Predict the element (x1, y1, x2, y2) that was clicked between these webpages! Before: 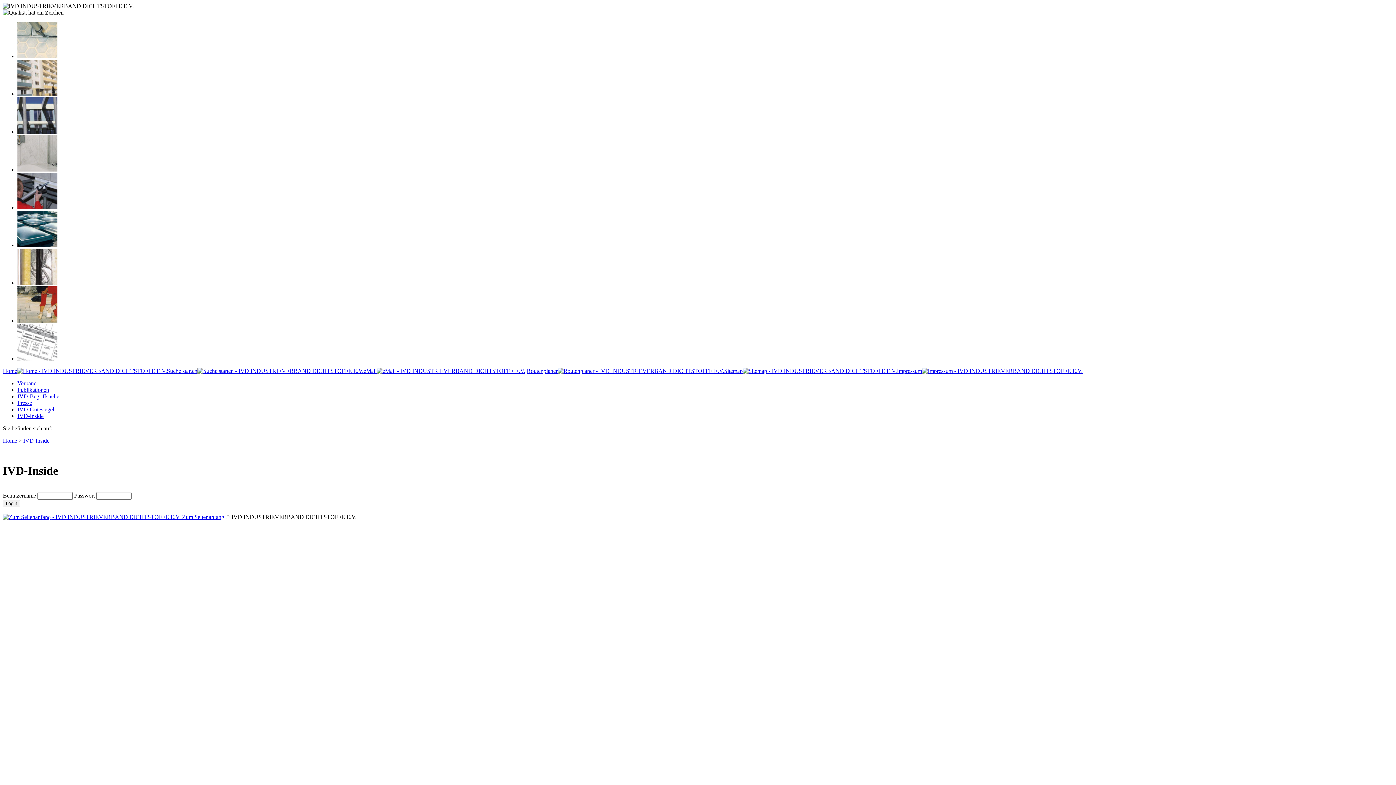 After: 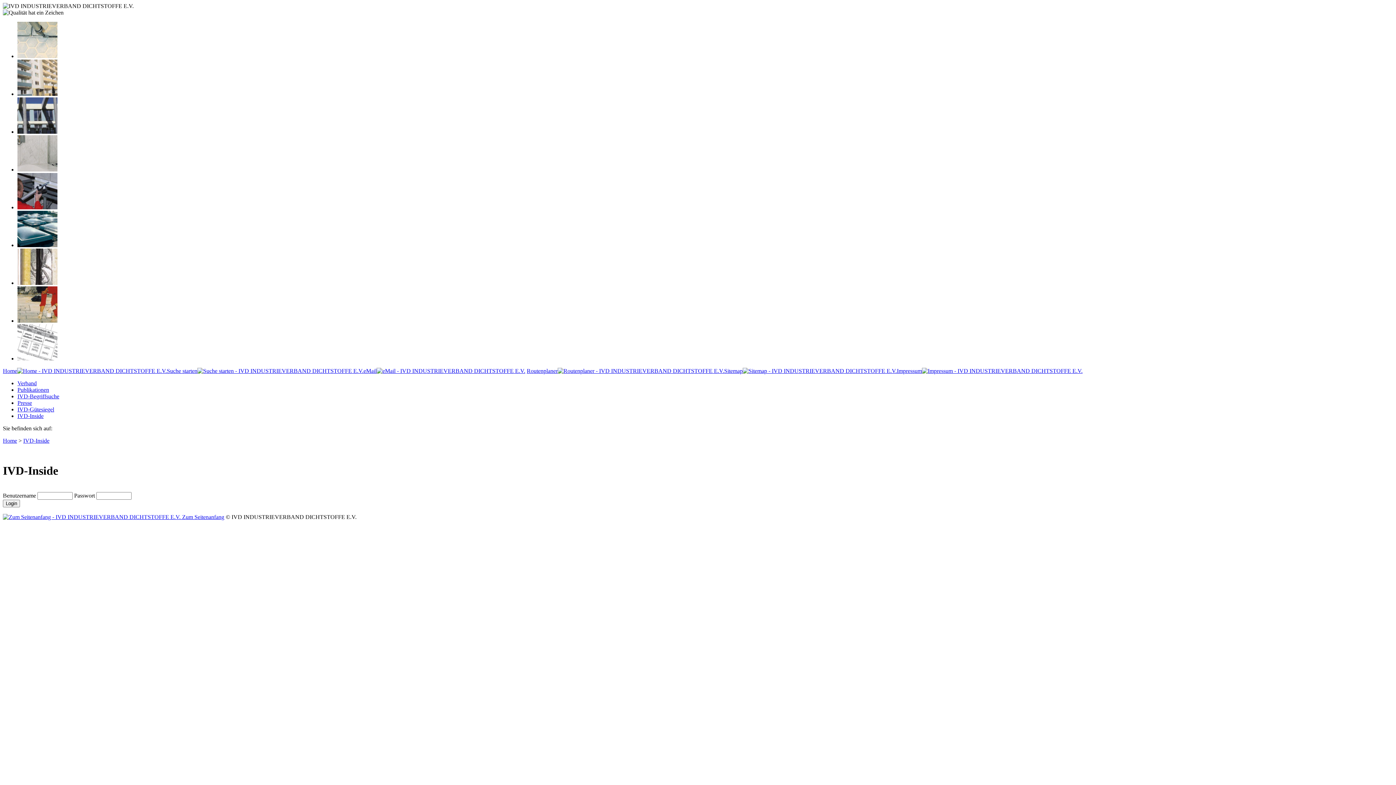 Action: bbox: (17, 280, 57, 286)